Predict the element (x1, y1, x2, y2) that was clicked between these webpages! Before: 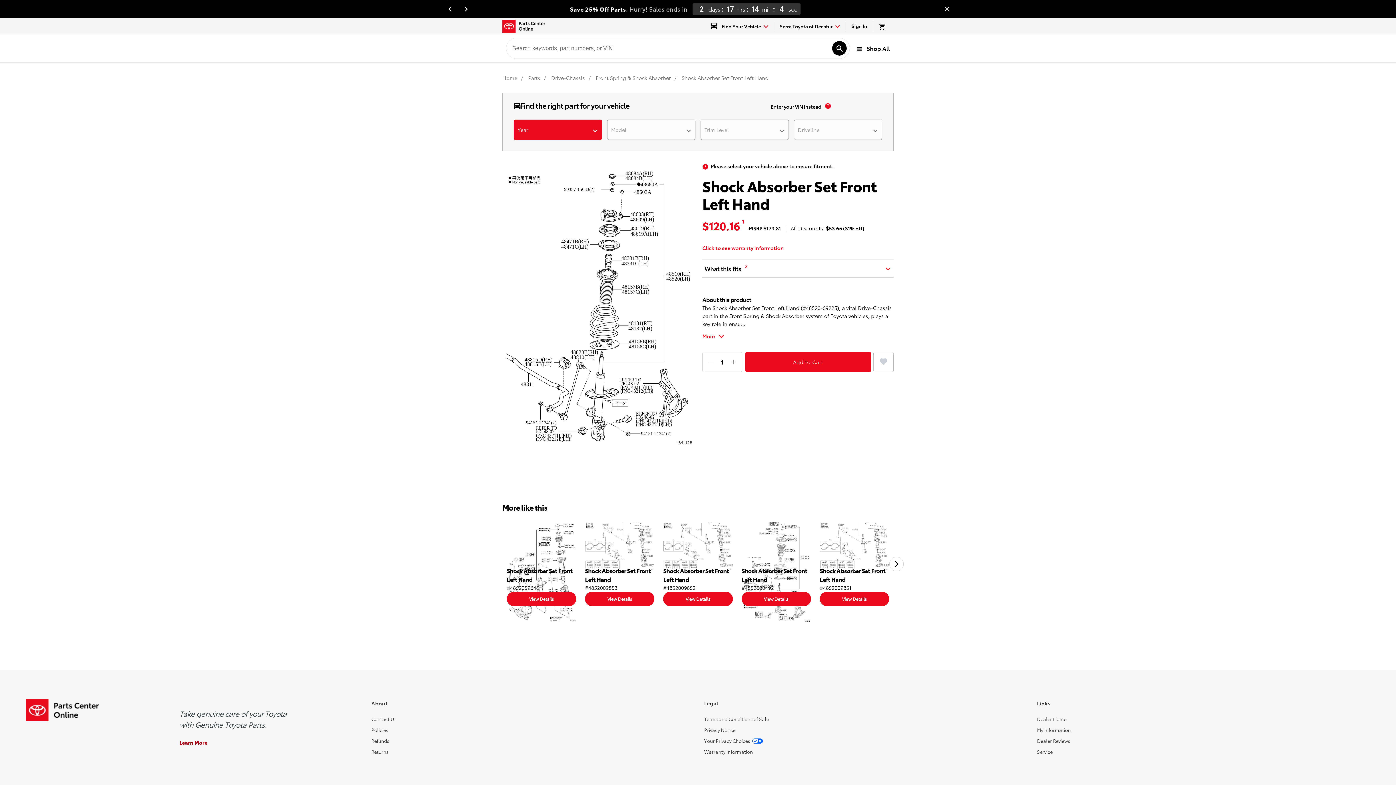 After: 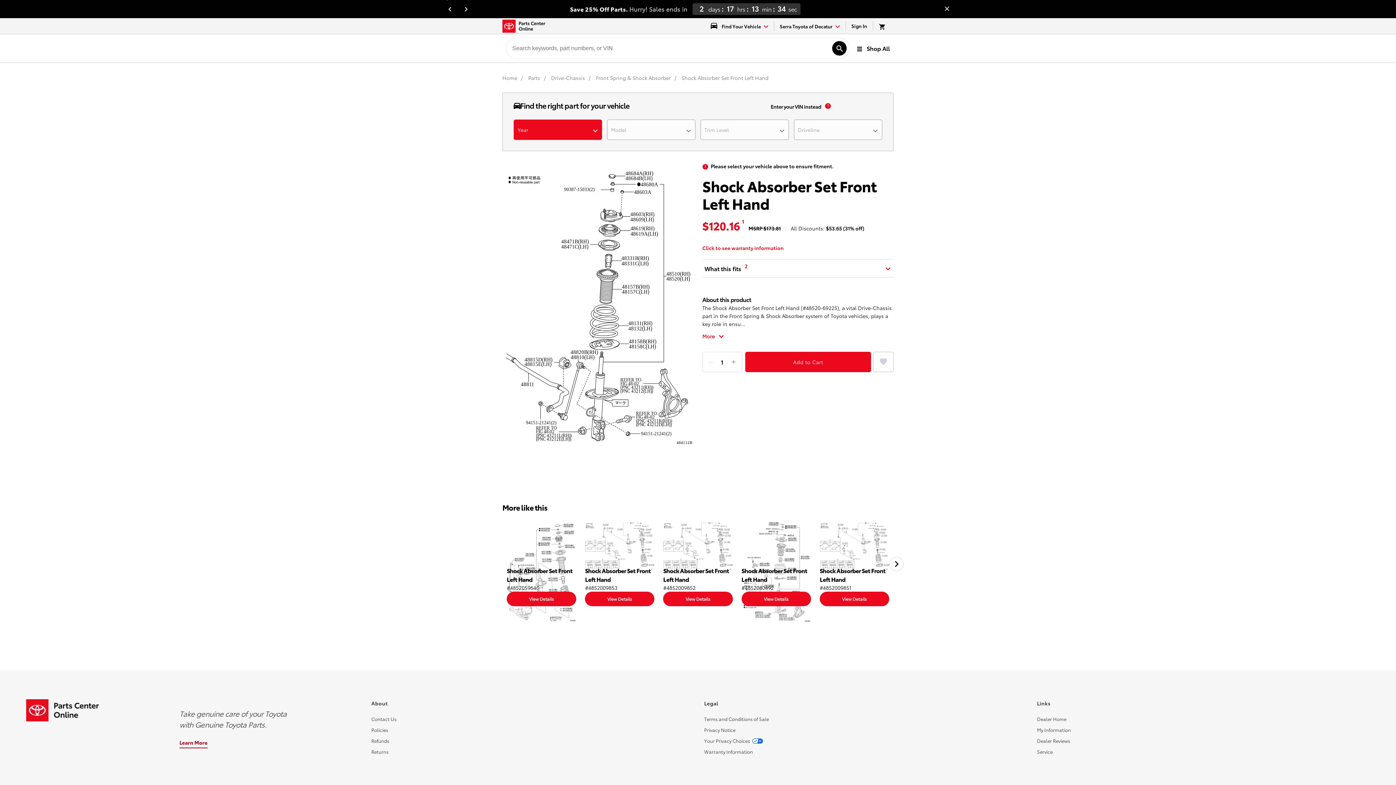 Action: bbox: (179, 739, 207, 746) label: Learn More about the Genuine Toyota Parts